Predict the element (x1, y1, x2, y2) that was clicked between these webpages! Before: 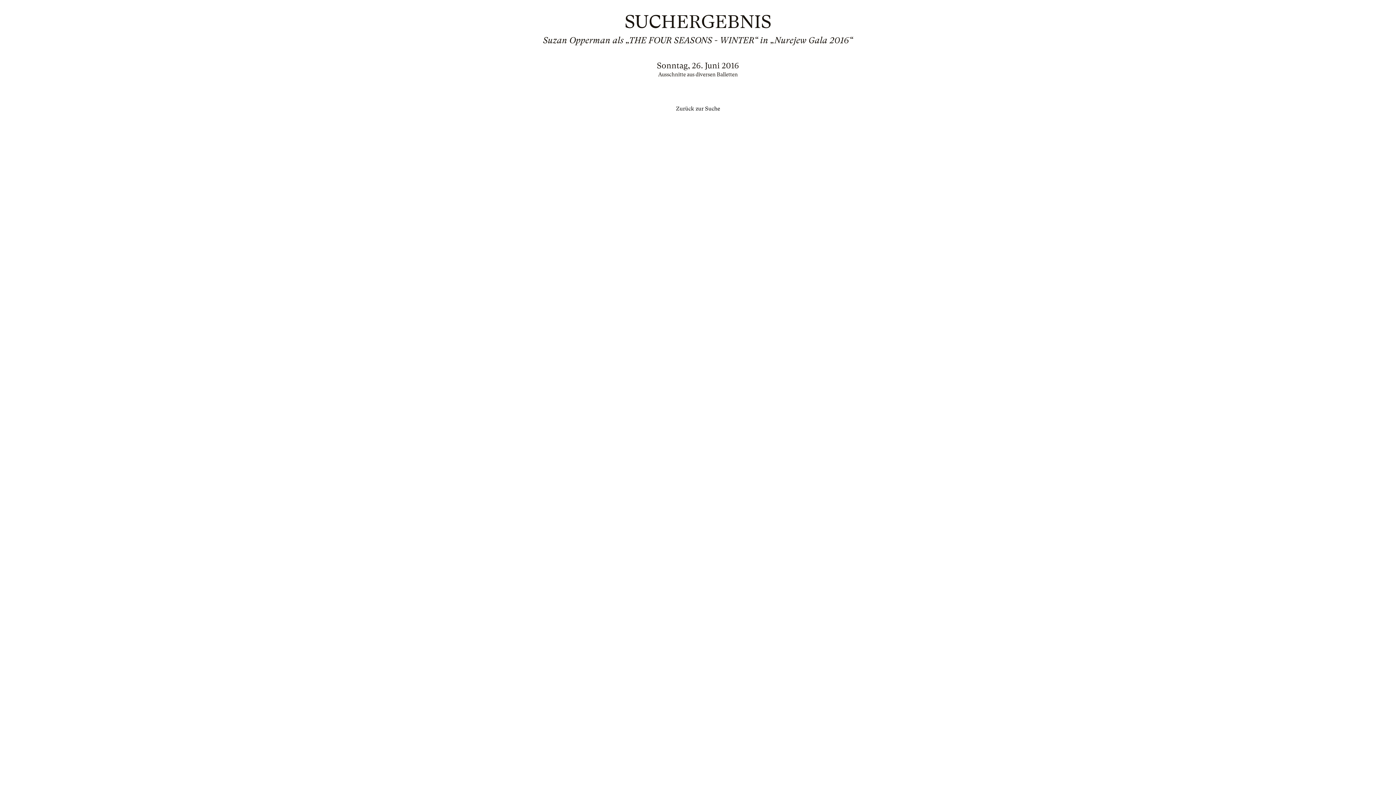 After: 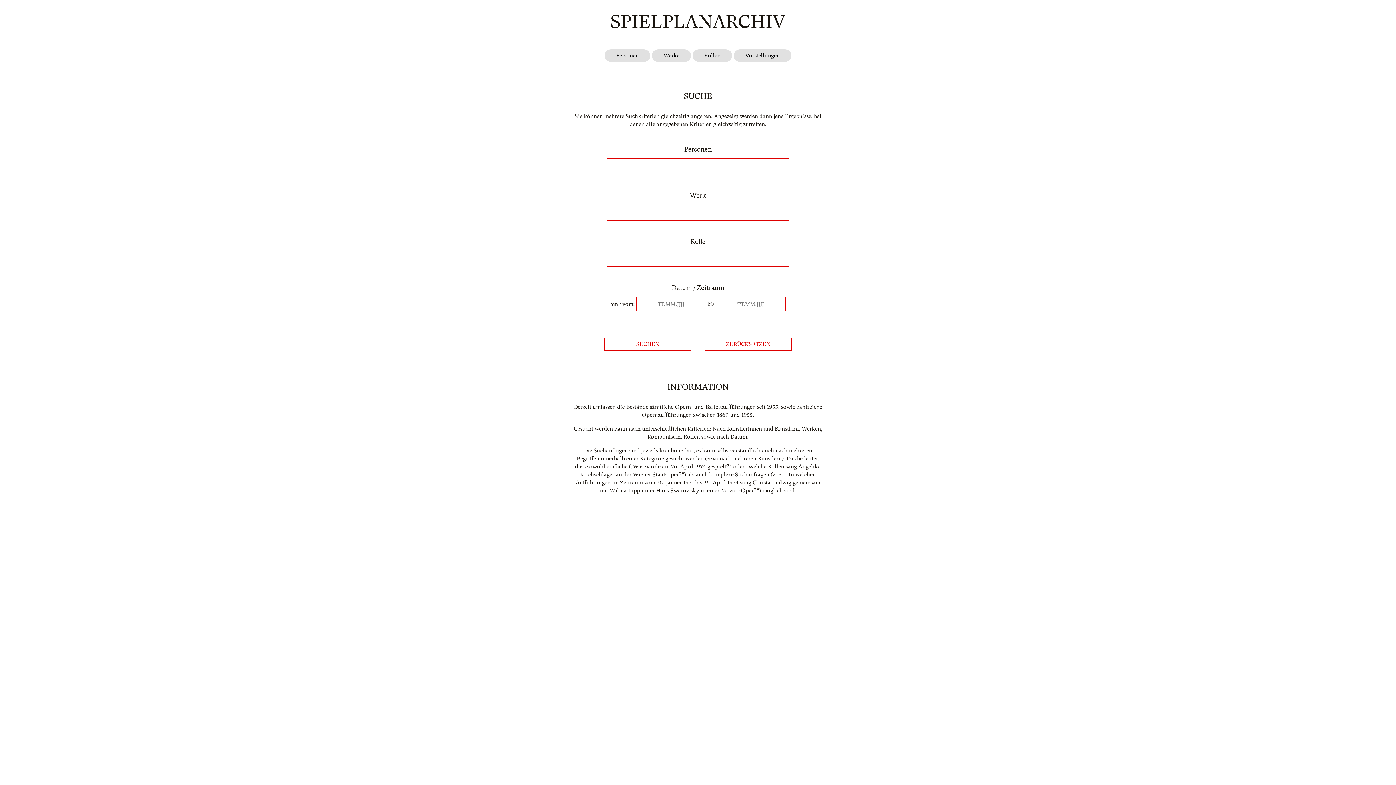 Action: label: Zurück zur Suche bbox: (676, 105, 720, 112)